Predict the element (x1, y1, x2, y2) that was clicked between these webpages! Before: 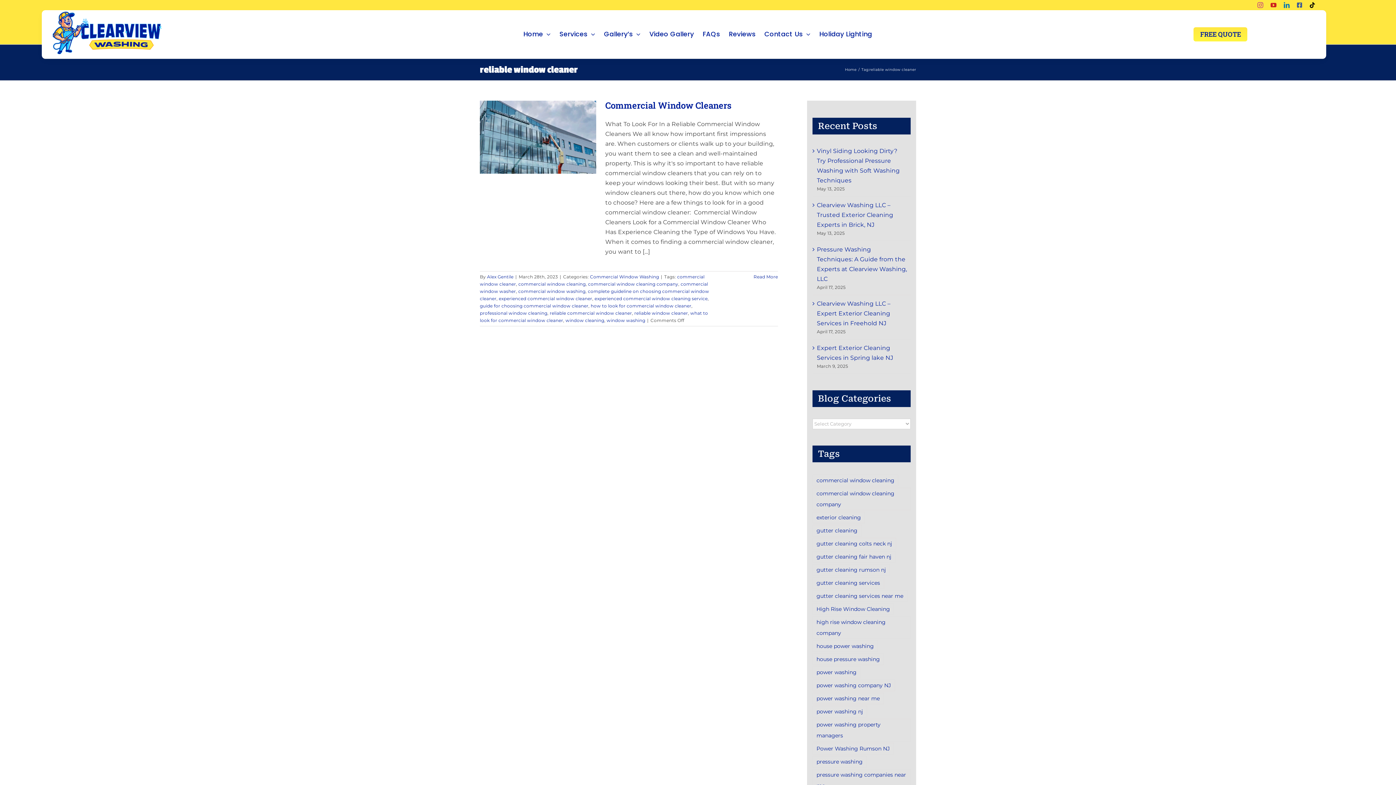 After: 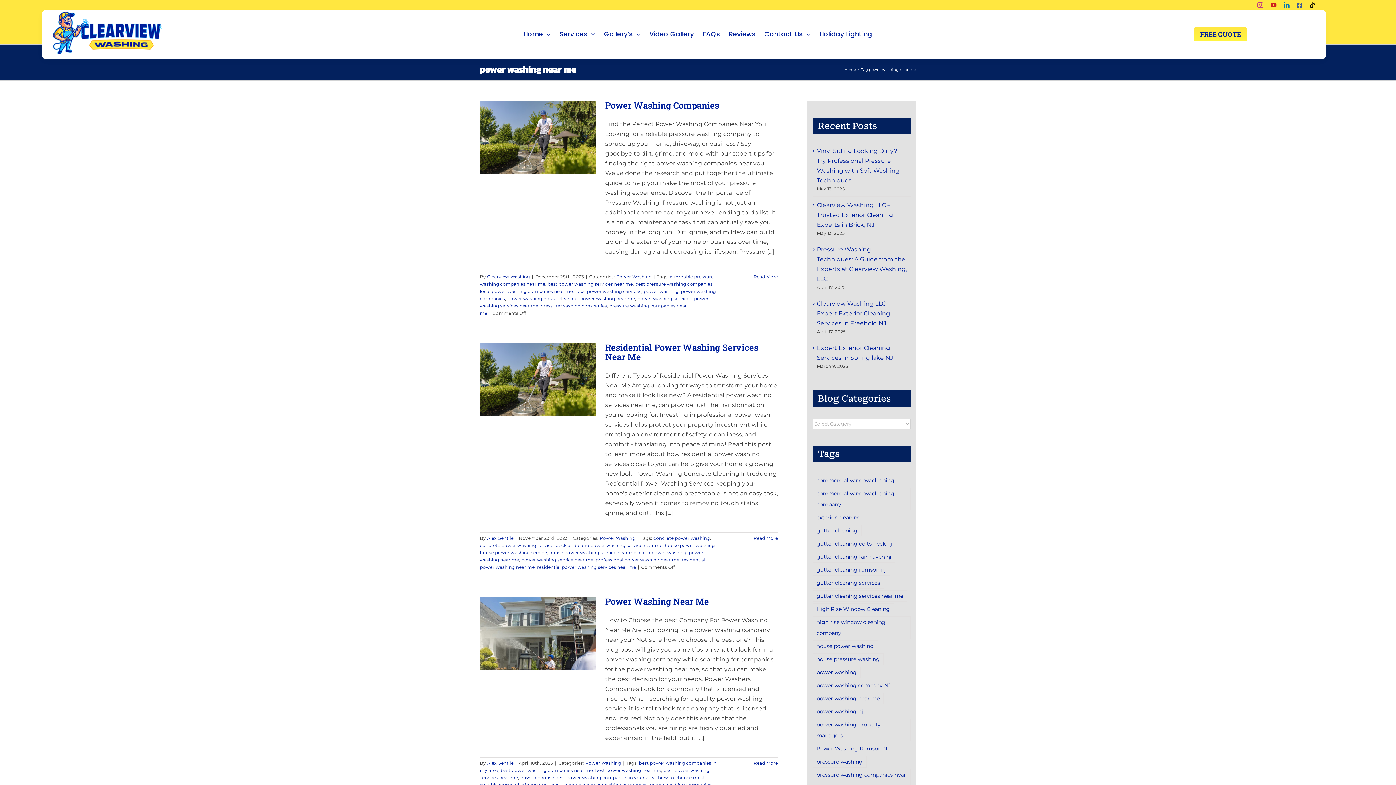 Action: bbox: (812, 693, 884, 704) label: power washing near me (3 items)